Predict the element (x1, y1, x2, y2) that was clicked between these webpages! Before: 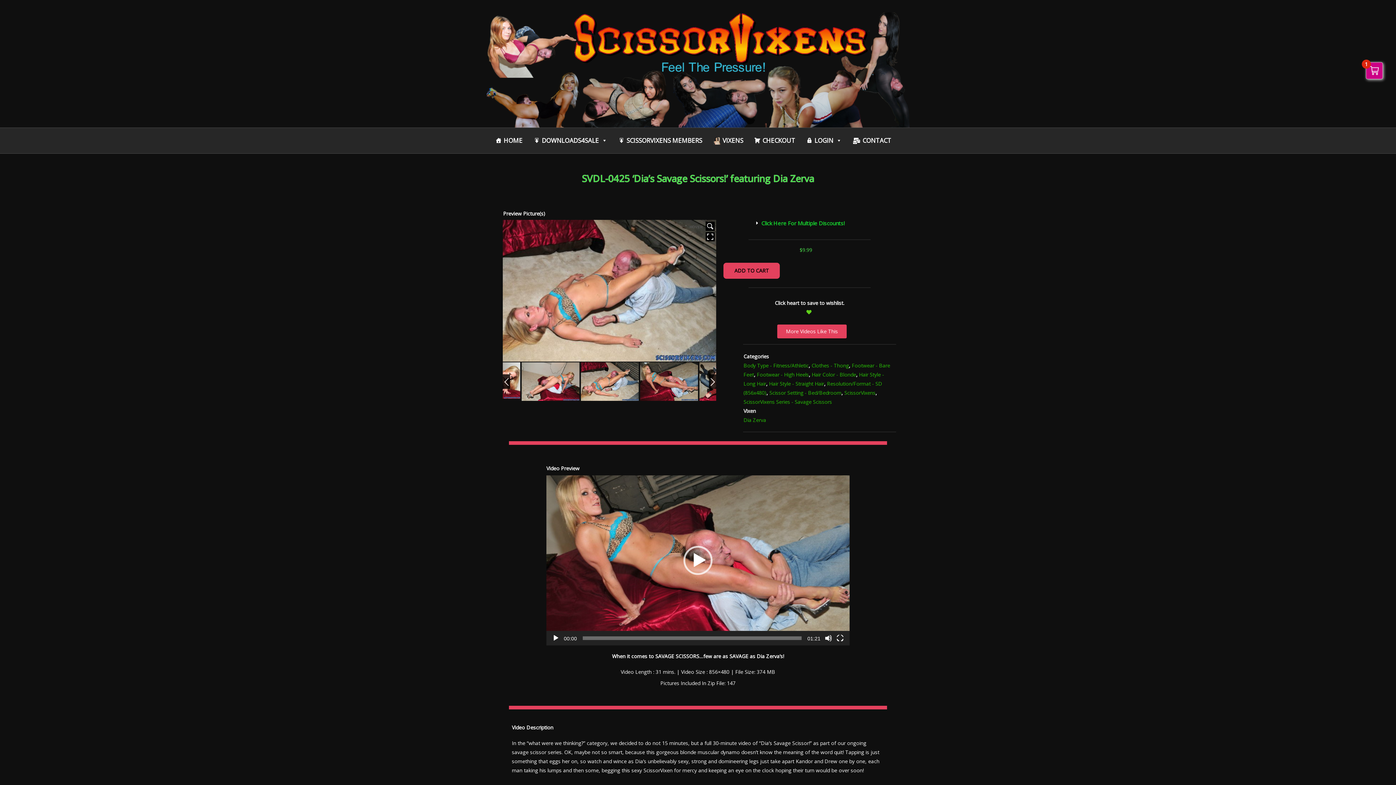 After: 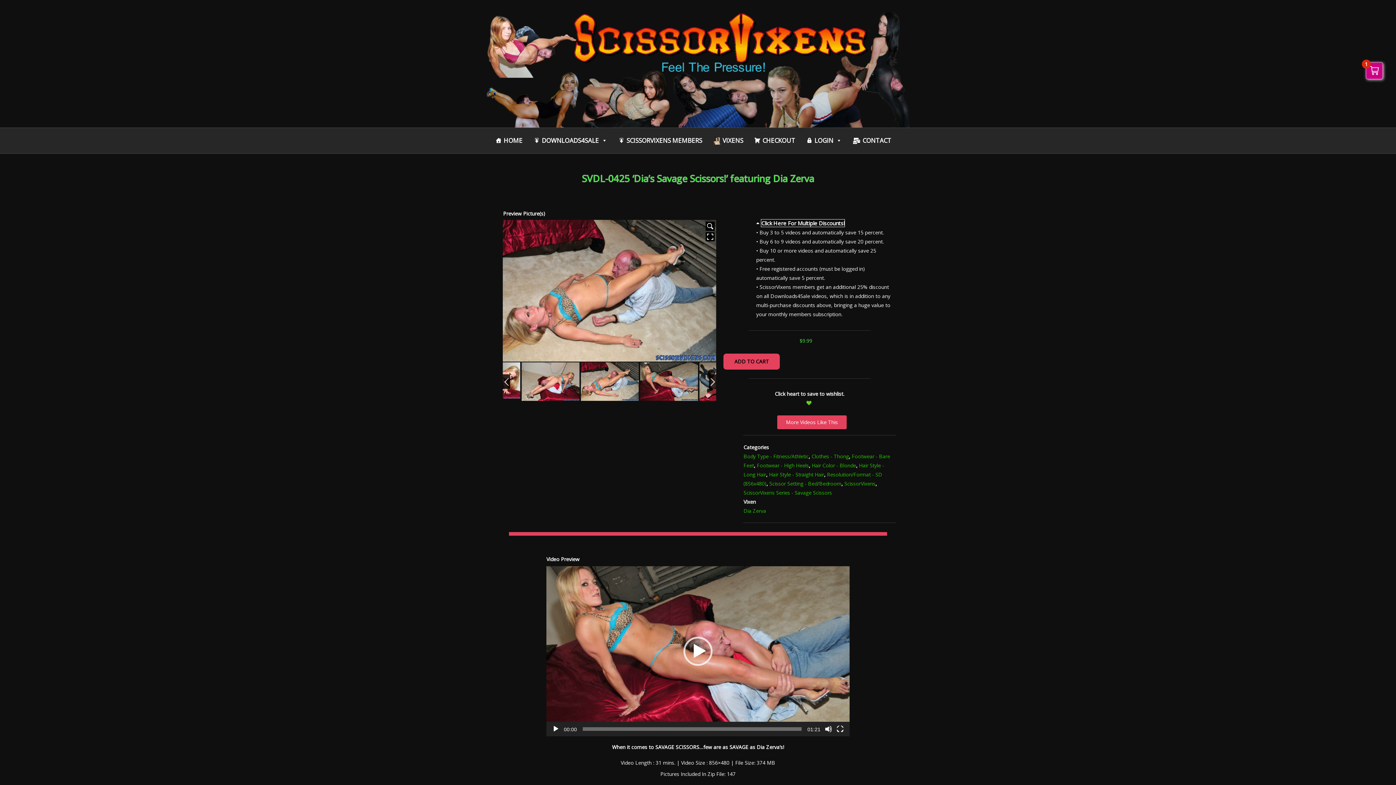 Action: label: Click Here For Multiple Discounts! bbox: (756, 220, 895, 228)